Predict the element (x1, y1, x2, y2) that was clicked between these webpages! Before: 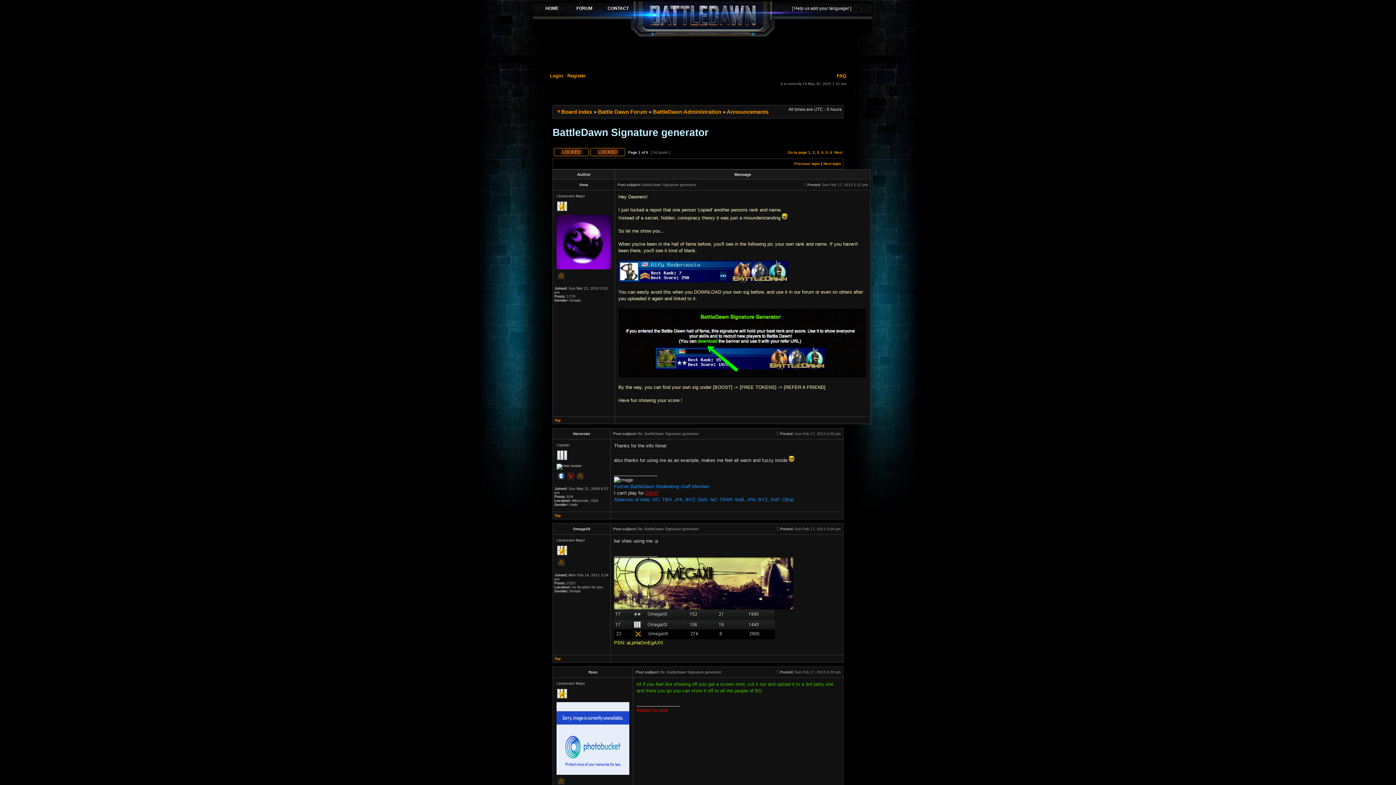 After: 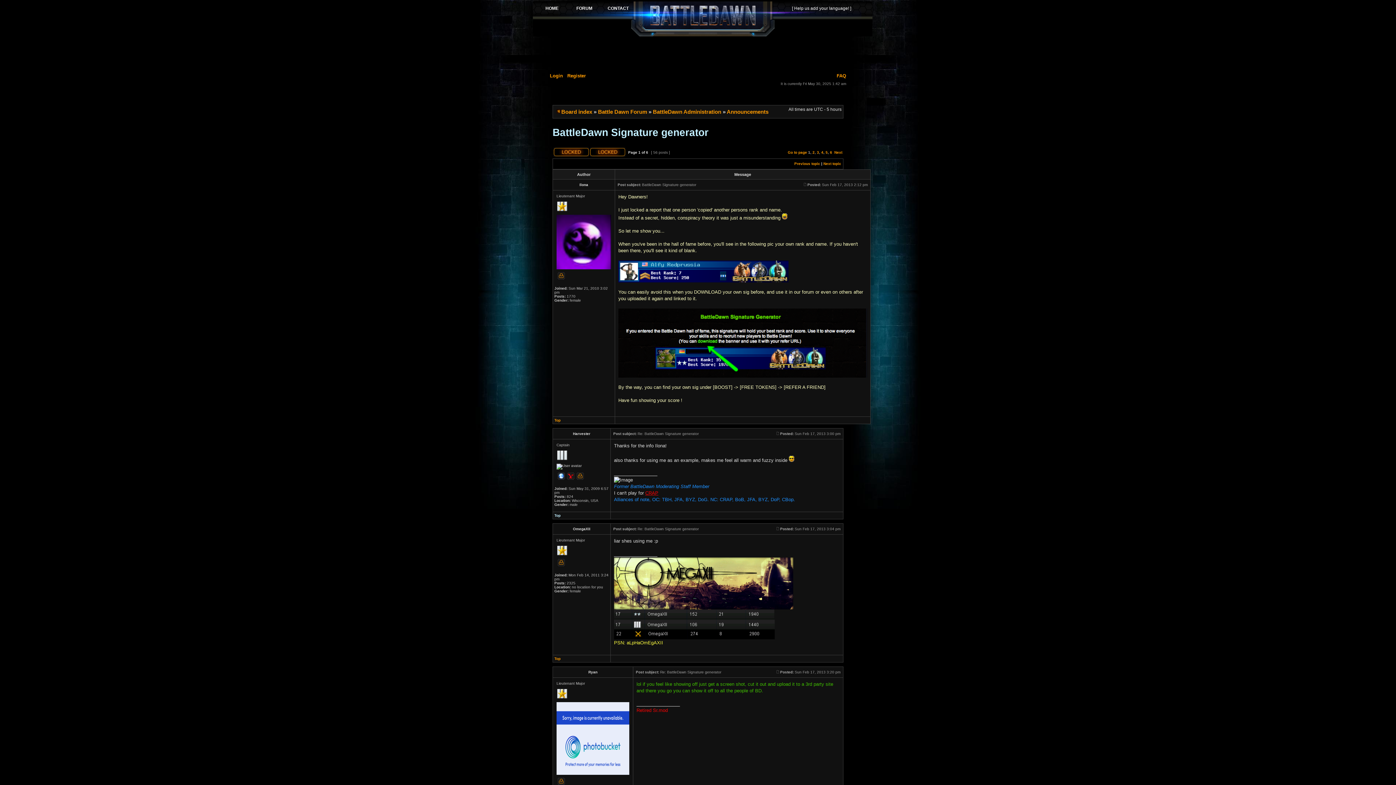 Action: label: Top bbox: (554, 513, 560, 517)